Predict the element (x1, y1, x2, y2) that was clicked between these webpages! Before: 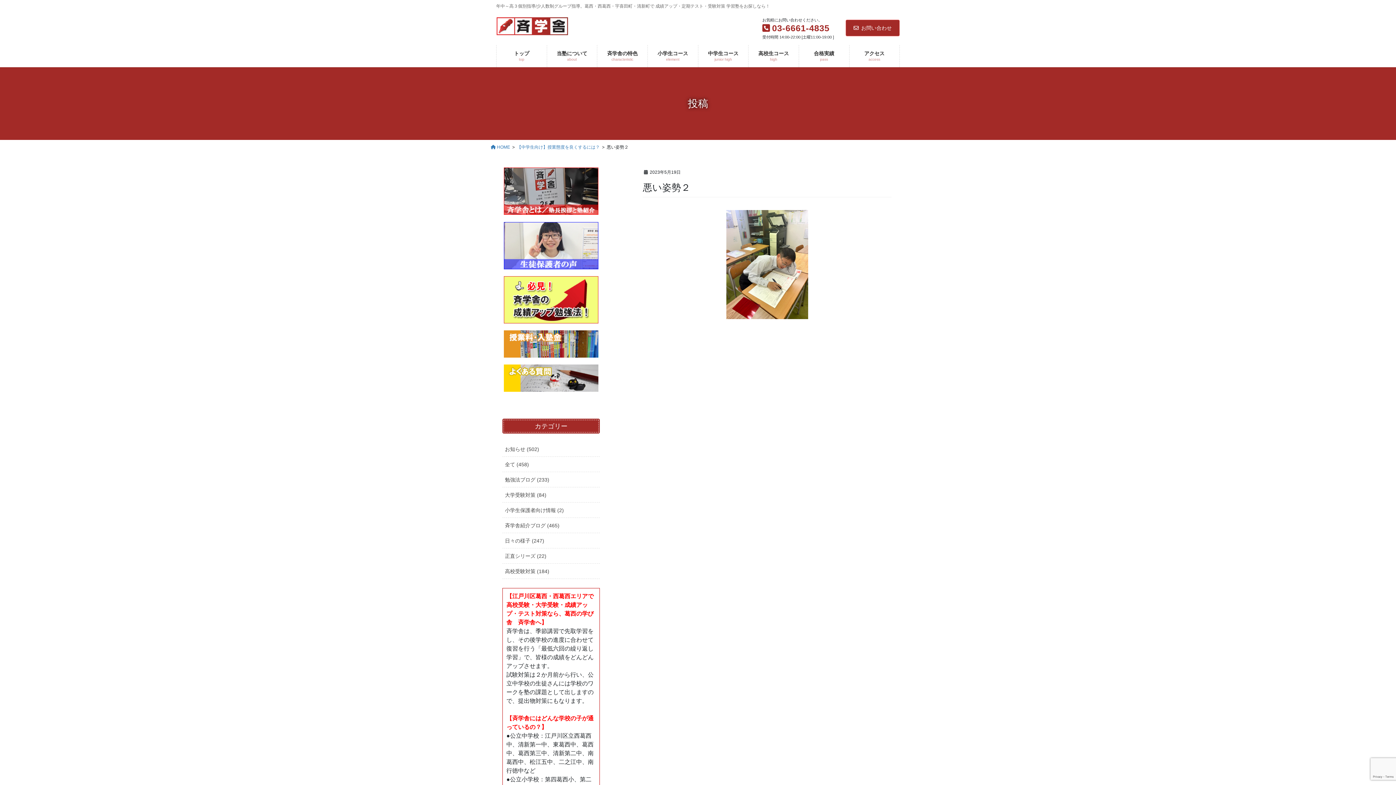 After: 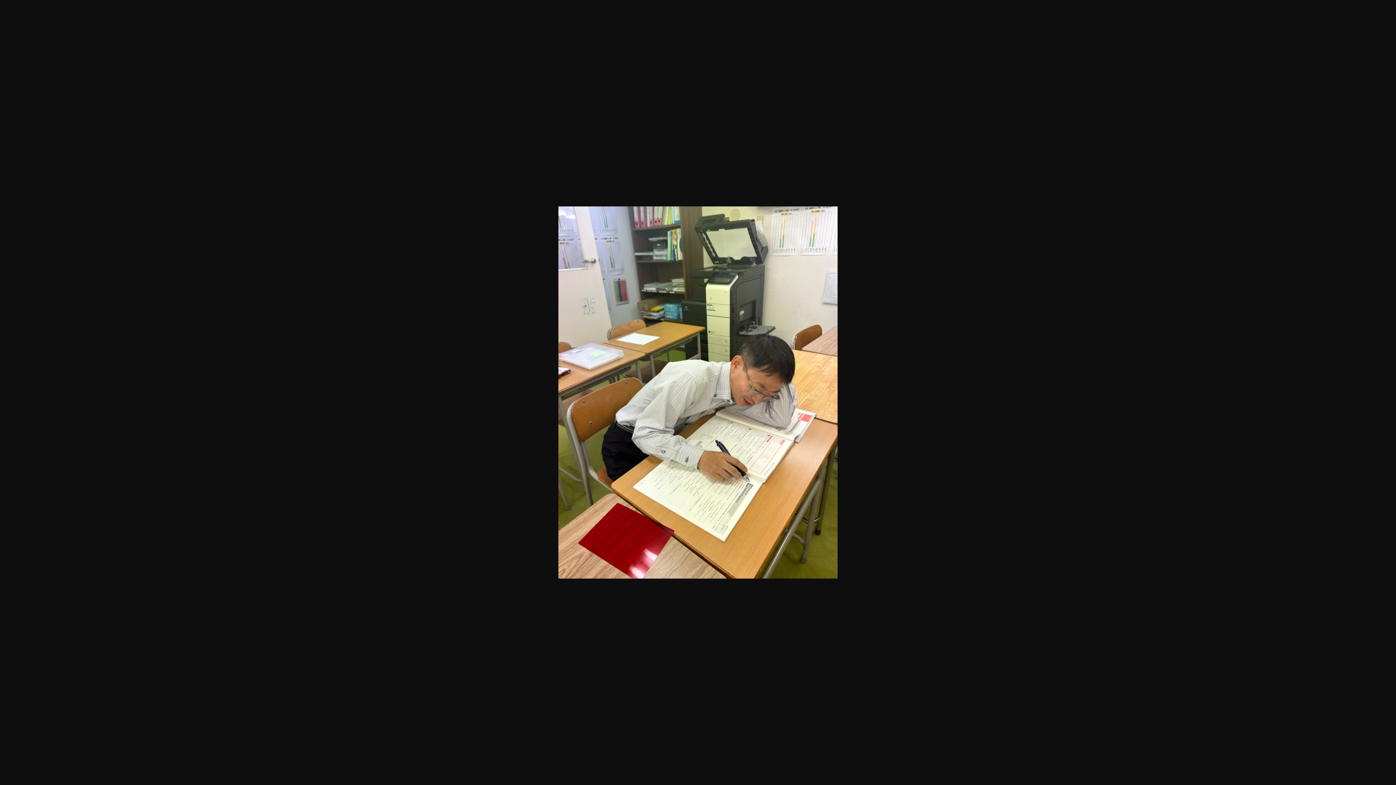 Action: bbox: (643, 210, 891, 319)